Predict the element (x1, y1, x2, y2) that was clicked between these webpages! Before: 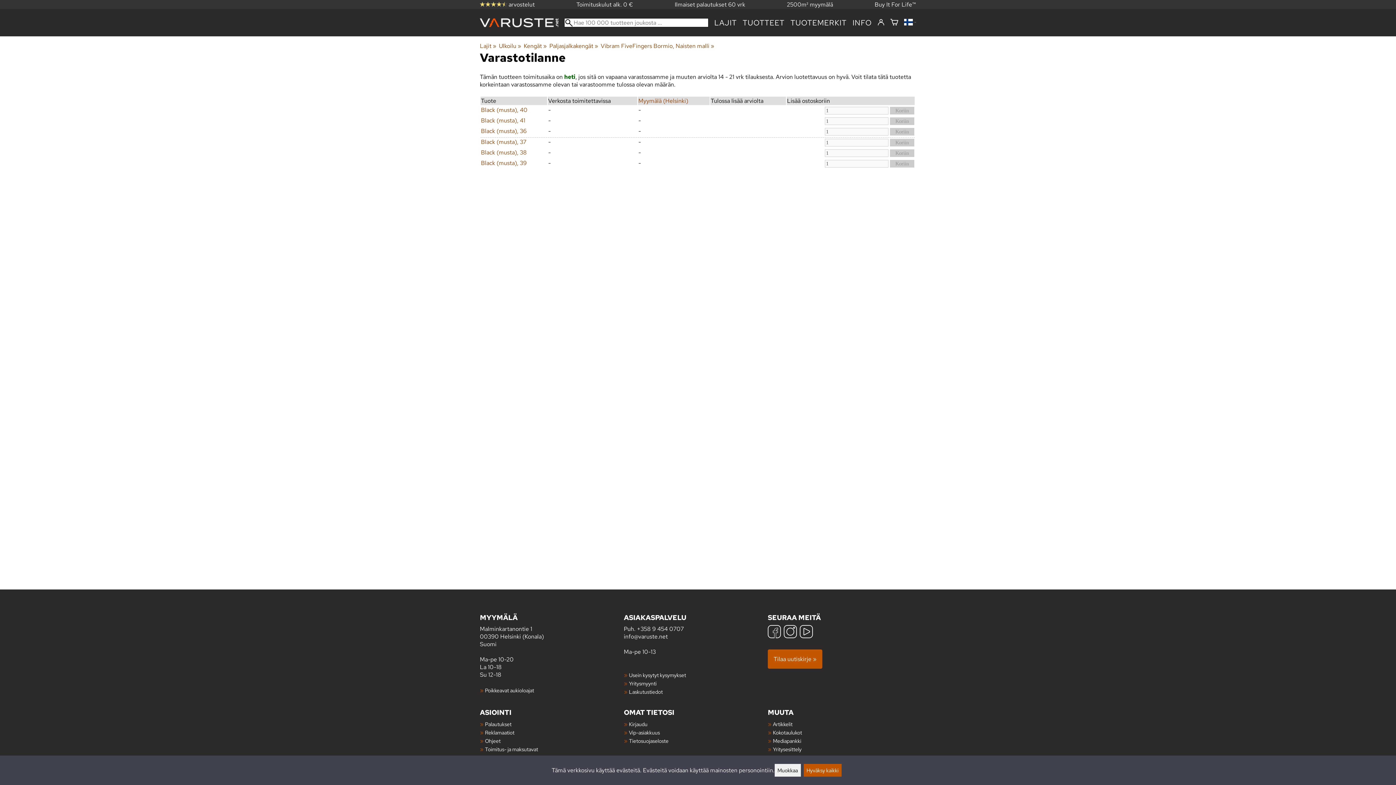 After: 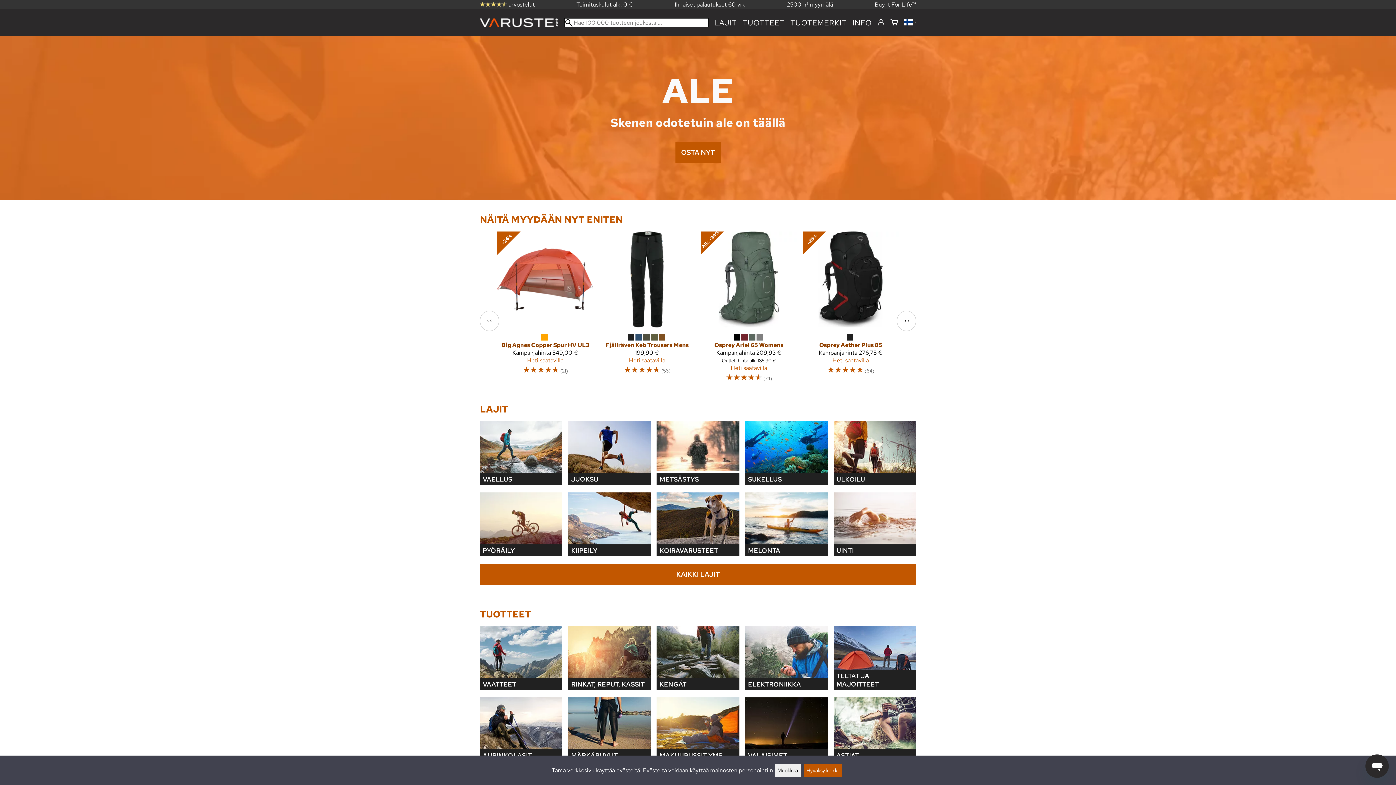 Action: bbox: (480, 21, 564, 28)